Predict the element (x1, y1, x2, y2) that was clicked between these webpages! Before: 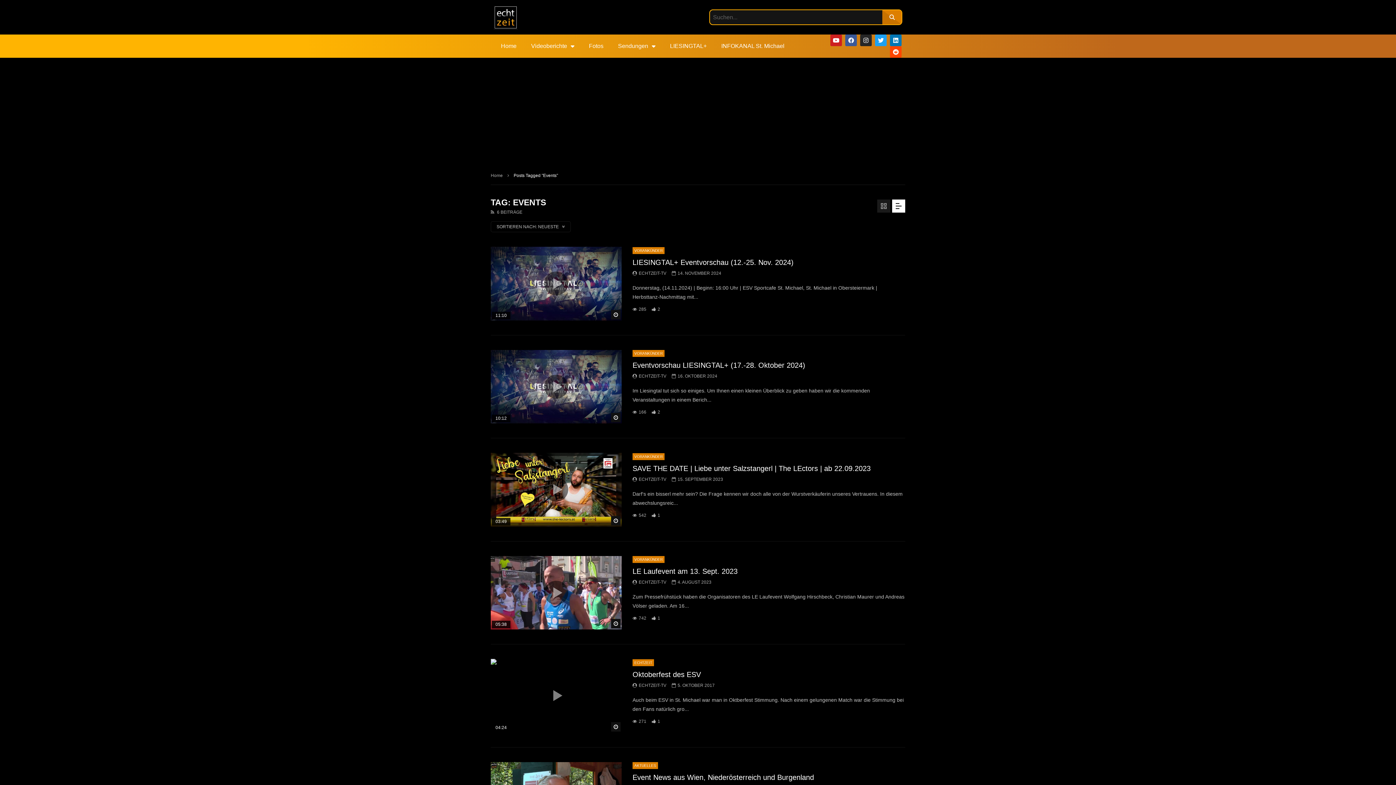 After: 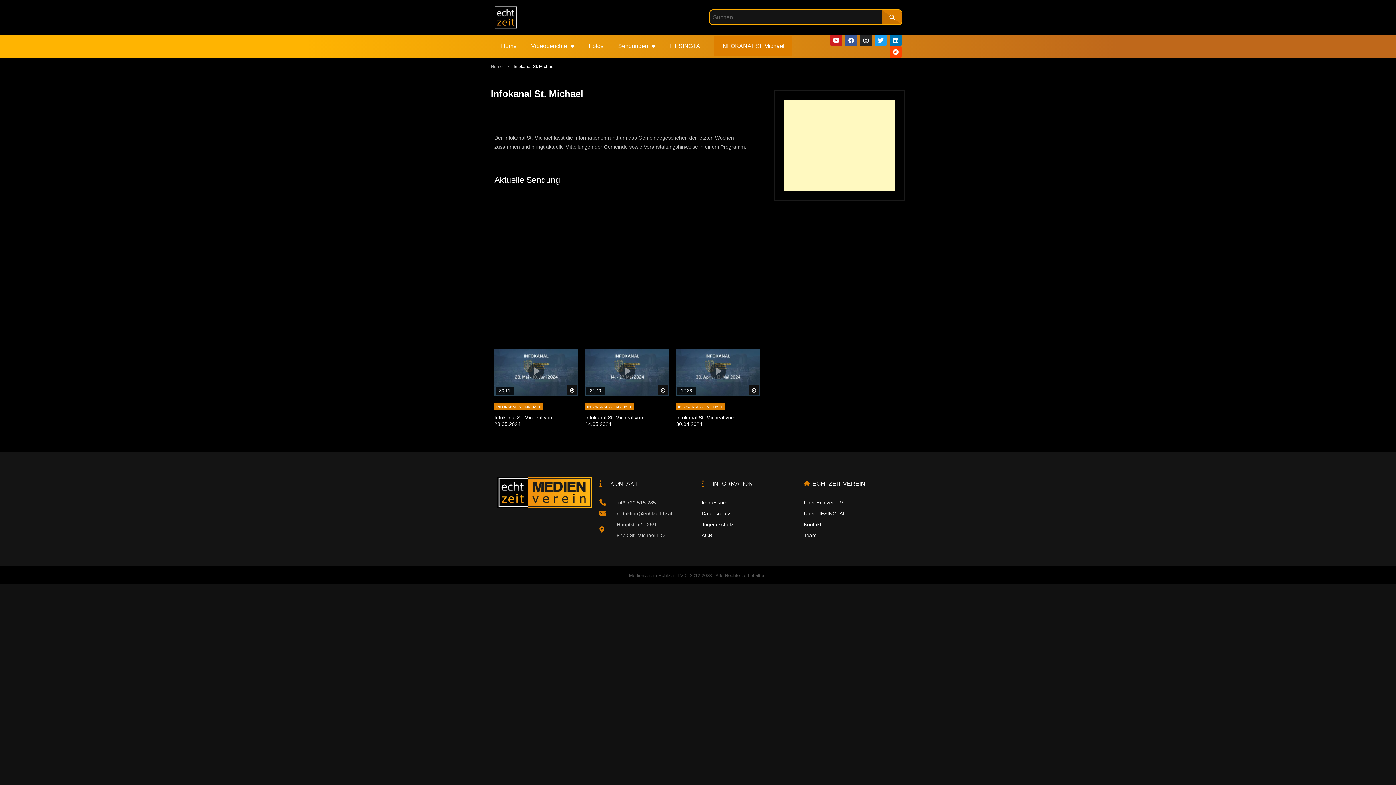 Action: label: INFOKANAL St. Michael bbox: (714, 36, 792, 56)